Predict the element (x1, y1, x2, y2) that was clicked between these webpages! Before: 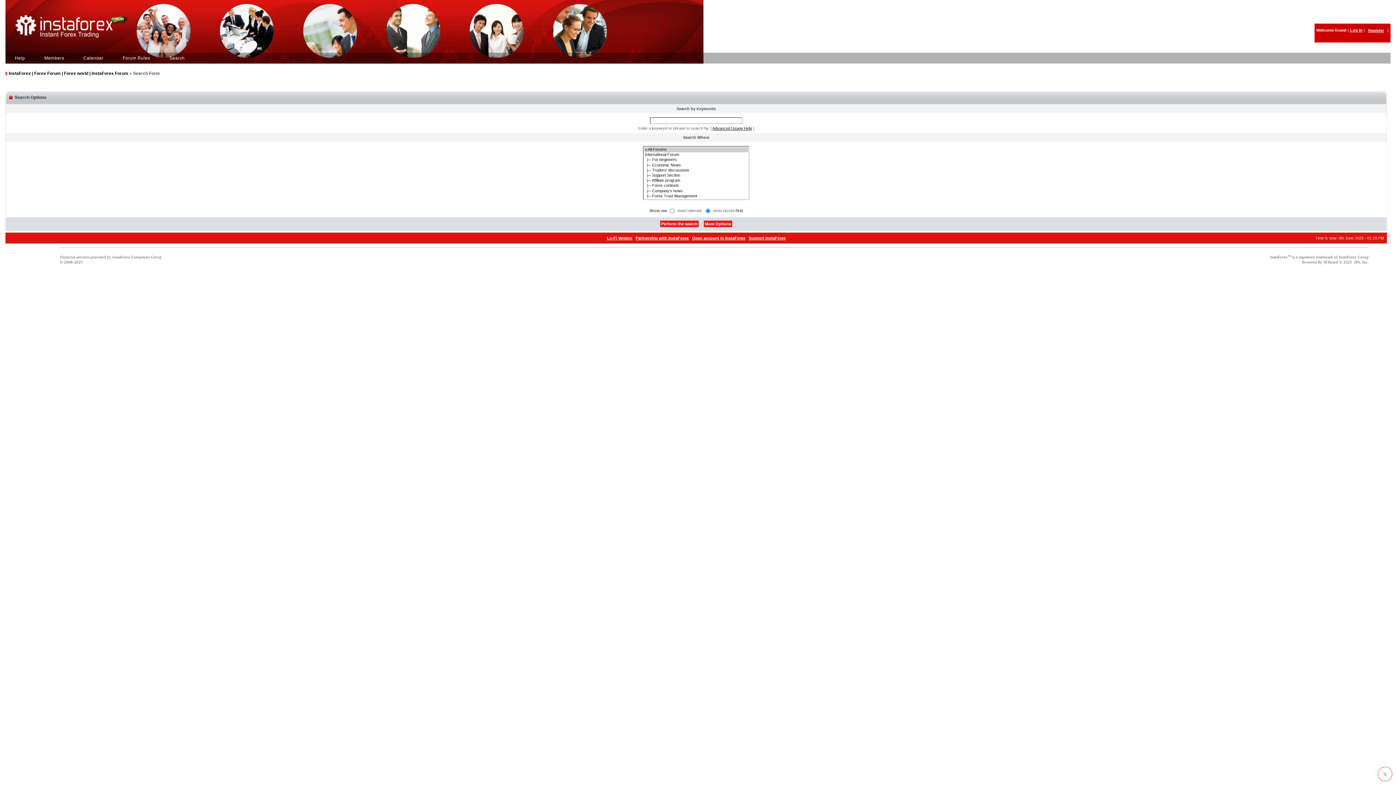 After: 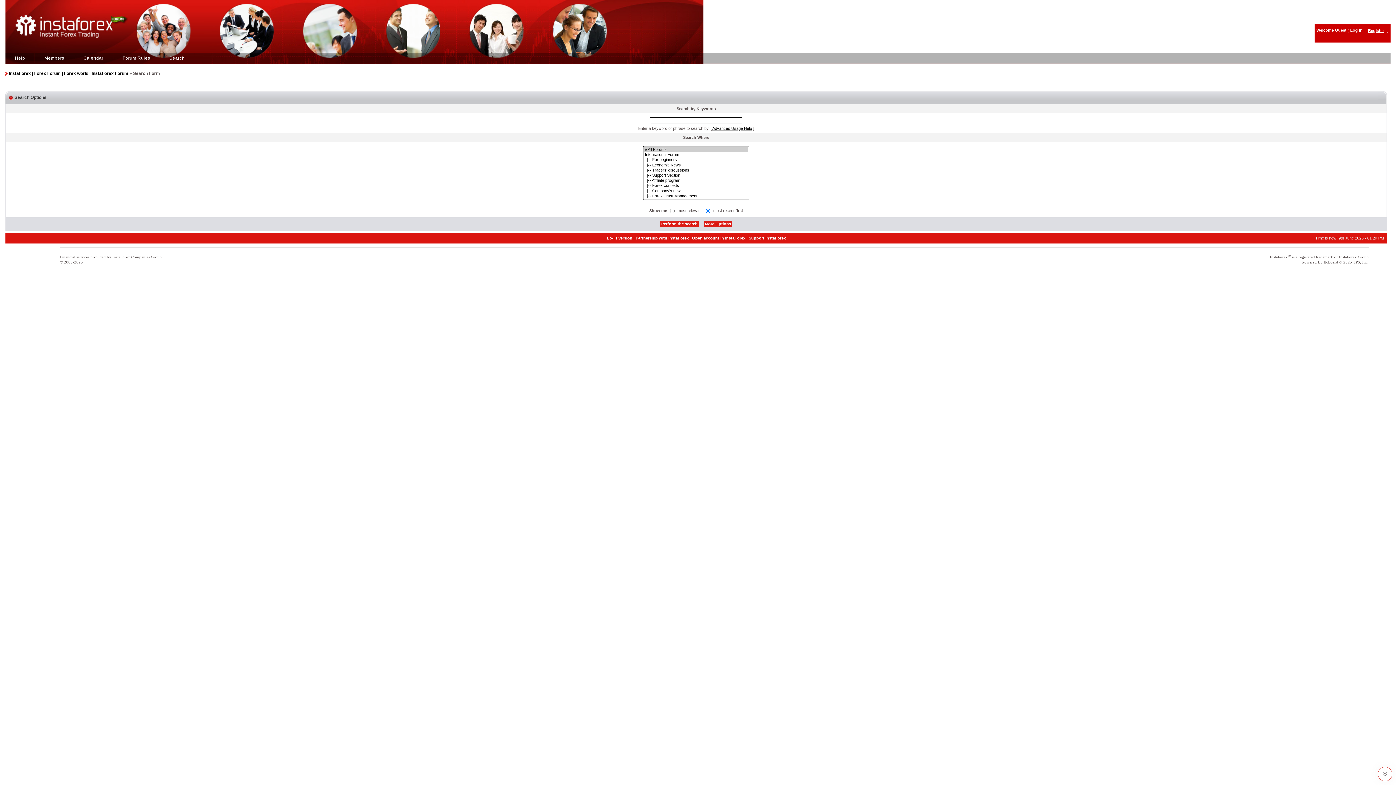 Action: bbox: (748, 235, 786, 240) label: Support InstaForex